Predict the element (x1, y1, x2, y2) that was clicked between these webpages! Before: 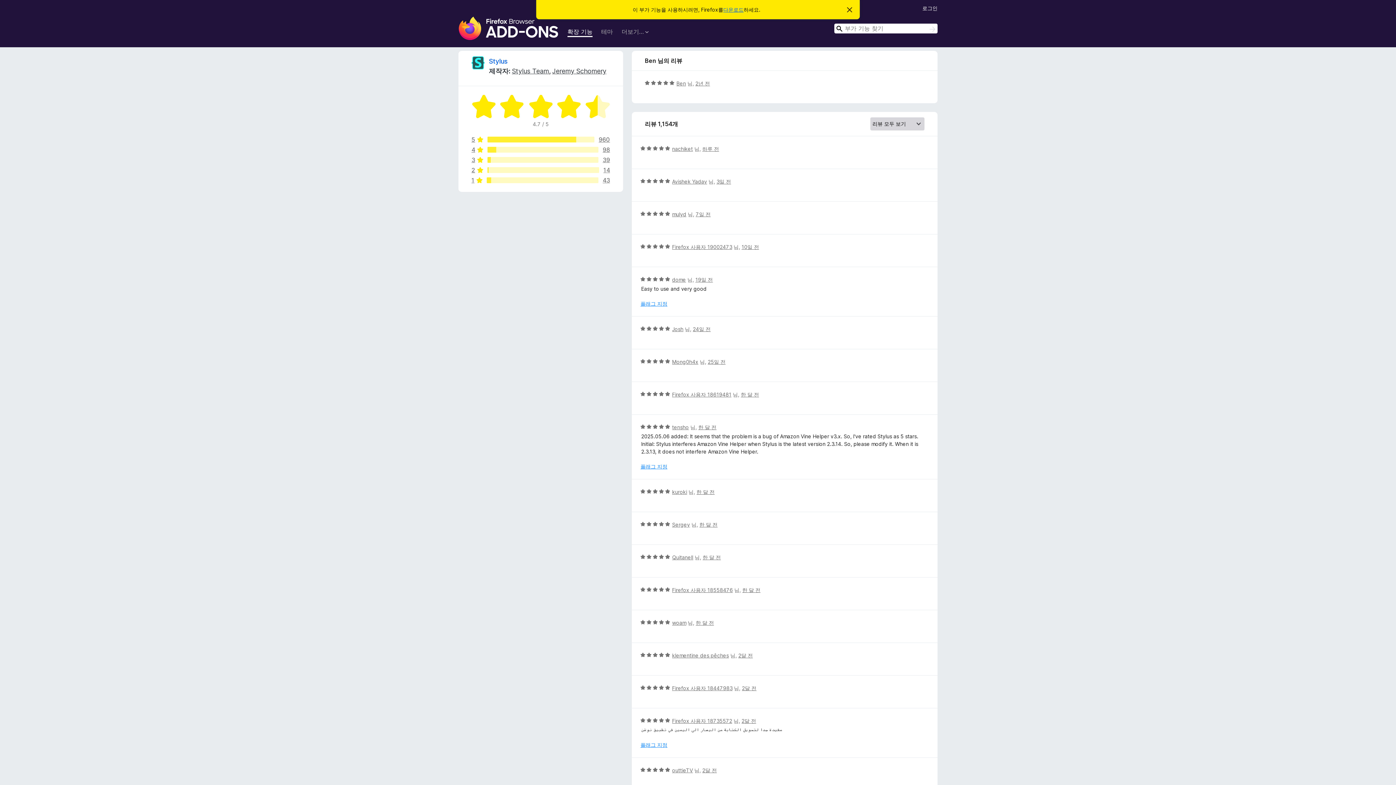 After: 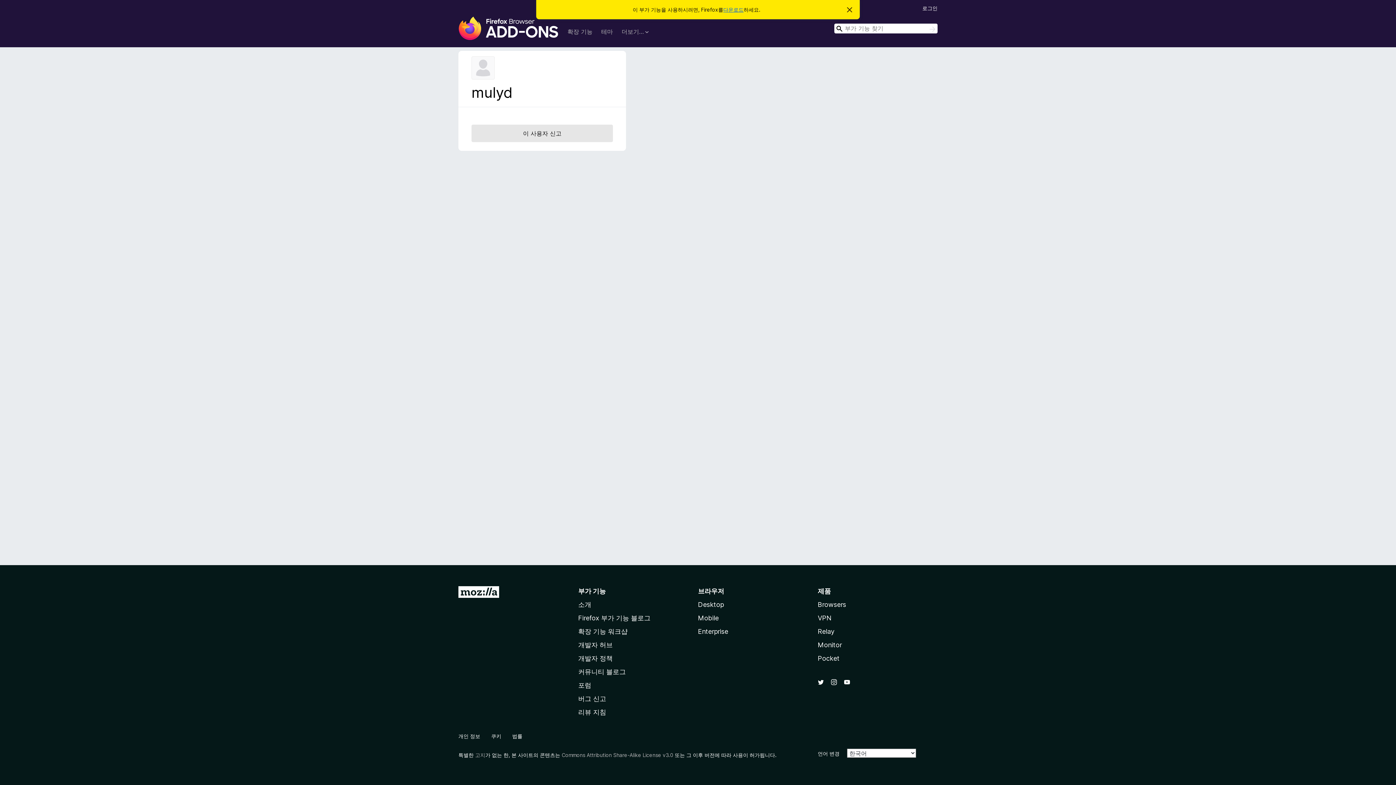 Action: label: mulyd bbox: (672, 211, 686, 217)